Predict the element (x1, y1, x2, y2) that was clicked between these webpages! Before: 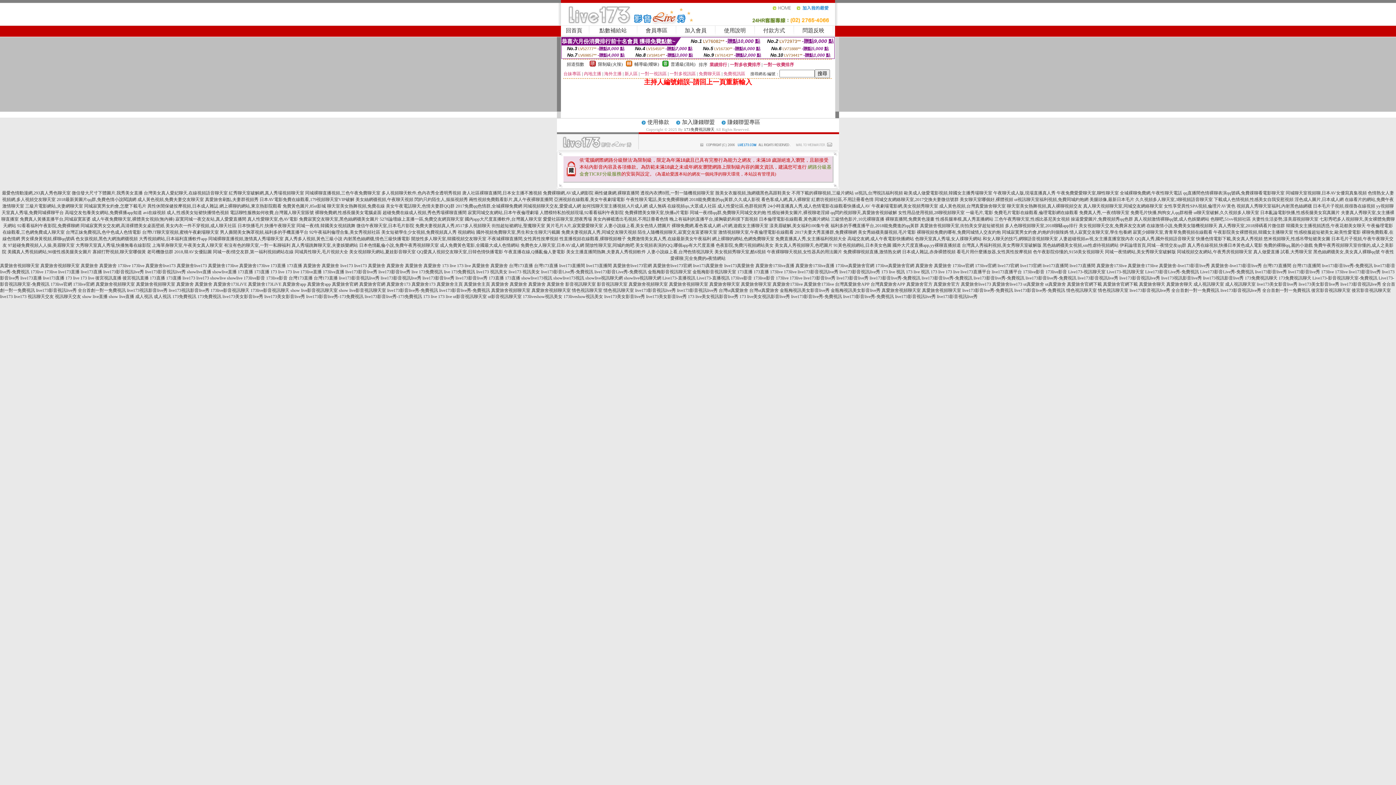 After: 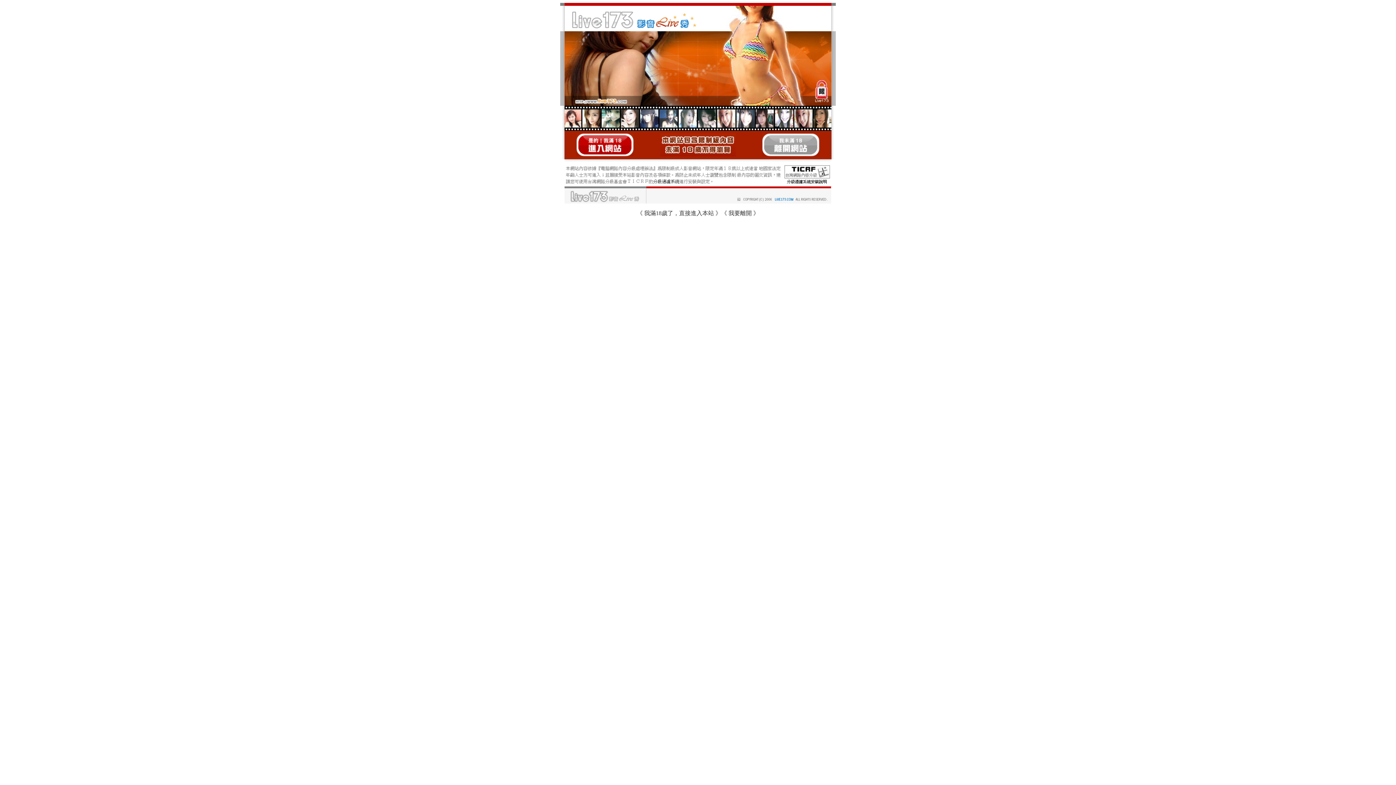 Action: label: 同城交友網絡聊天室,2017交換夫妻微信號群 bbox: (874, 197, 958, 202)